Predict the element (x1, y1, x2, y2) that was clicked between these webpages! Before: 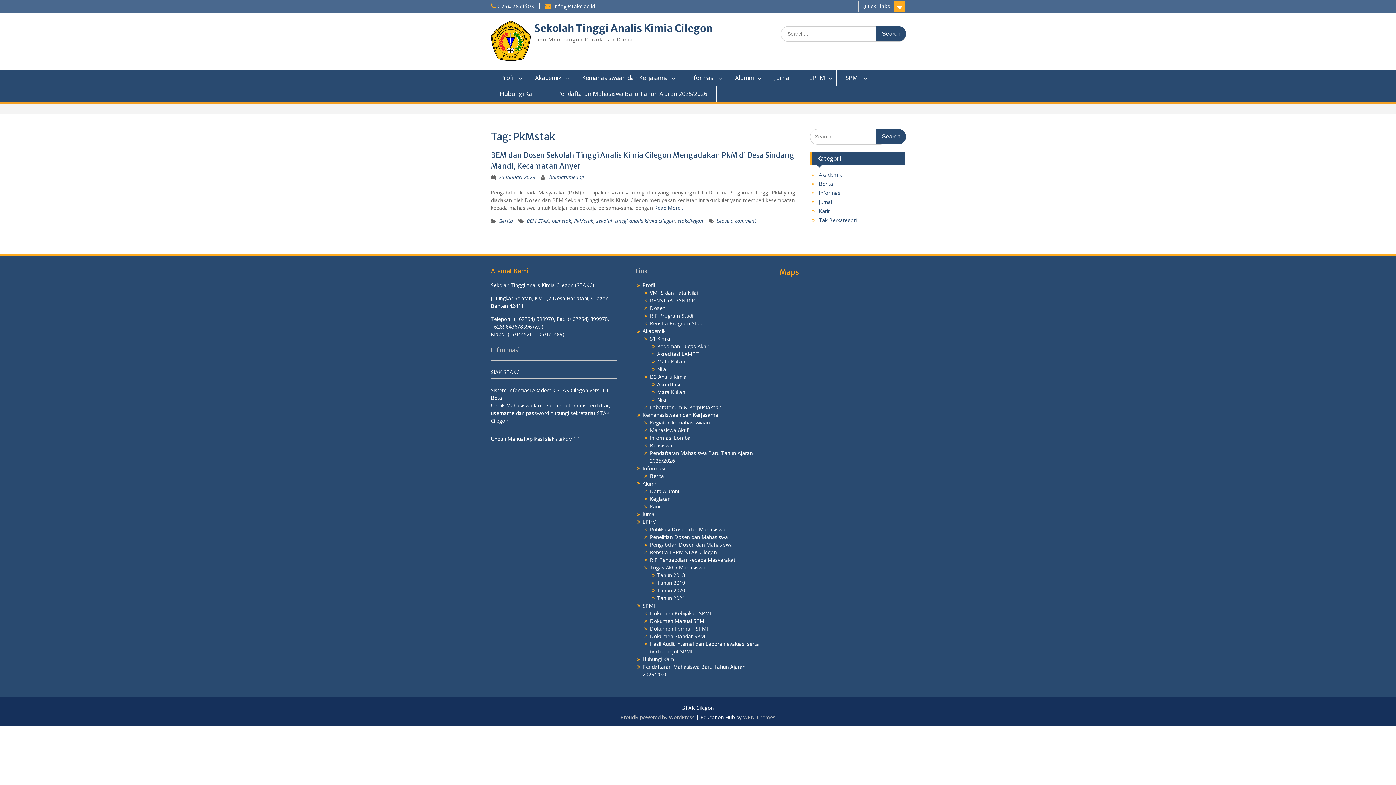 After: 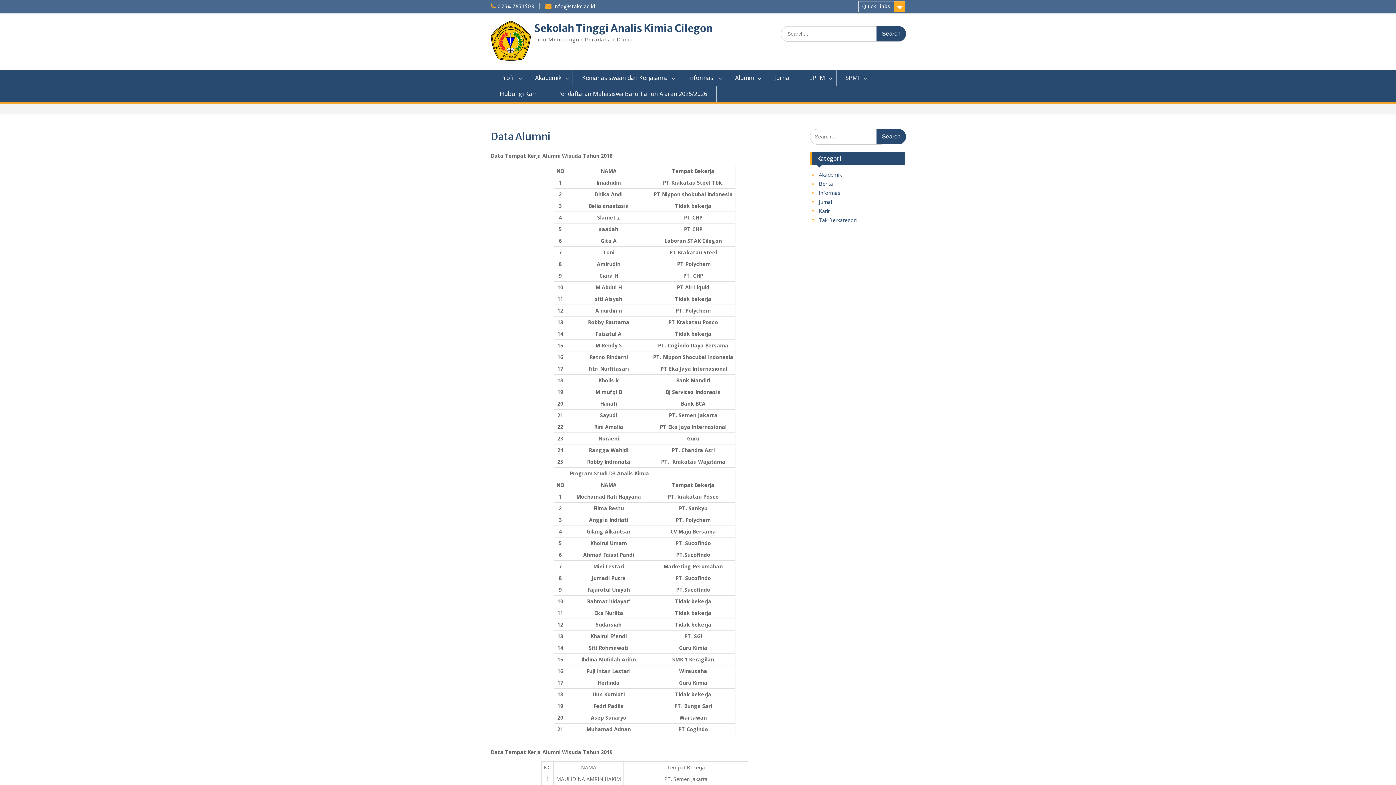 Action: label: Data Alumni bbox: (650, 487, 679, 494)